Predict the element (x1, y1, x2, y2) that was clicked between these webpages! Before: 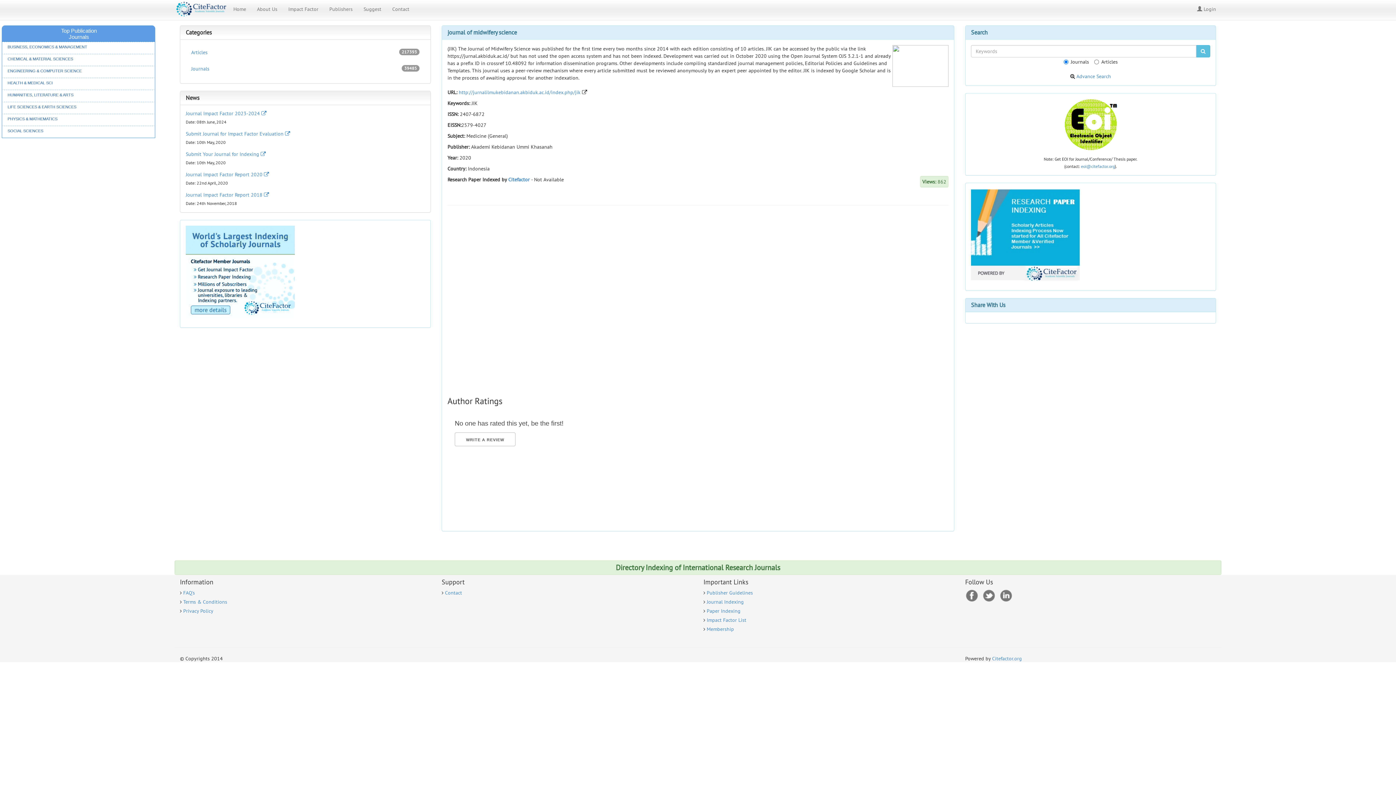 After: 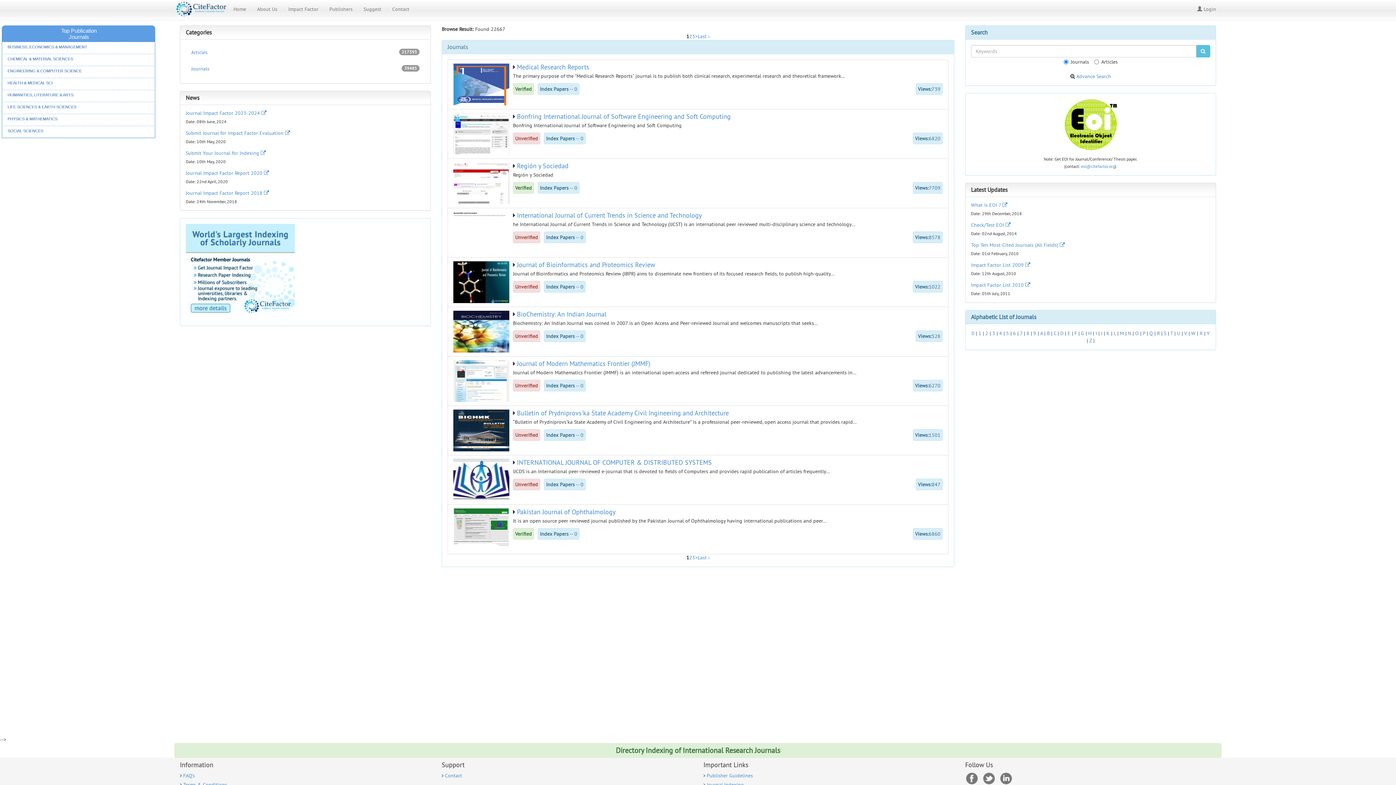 Action: bbox: (185, 61, 425, 76) label: 39485
Journals